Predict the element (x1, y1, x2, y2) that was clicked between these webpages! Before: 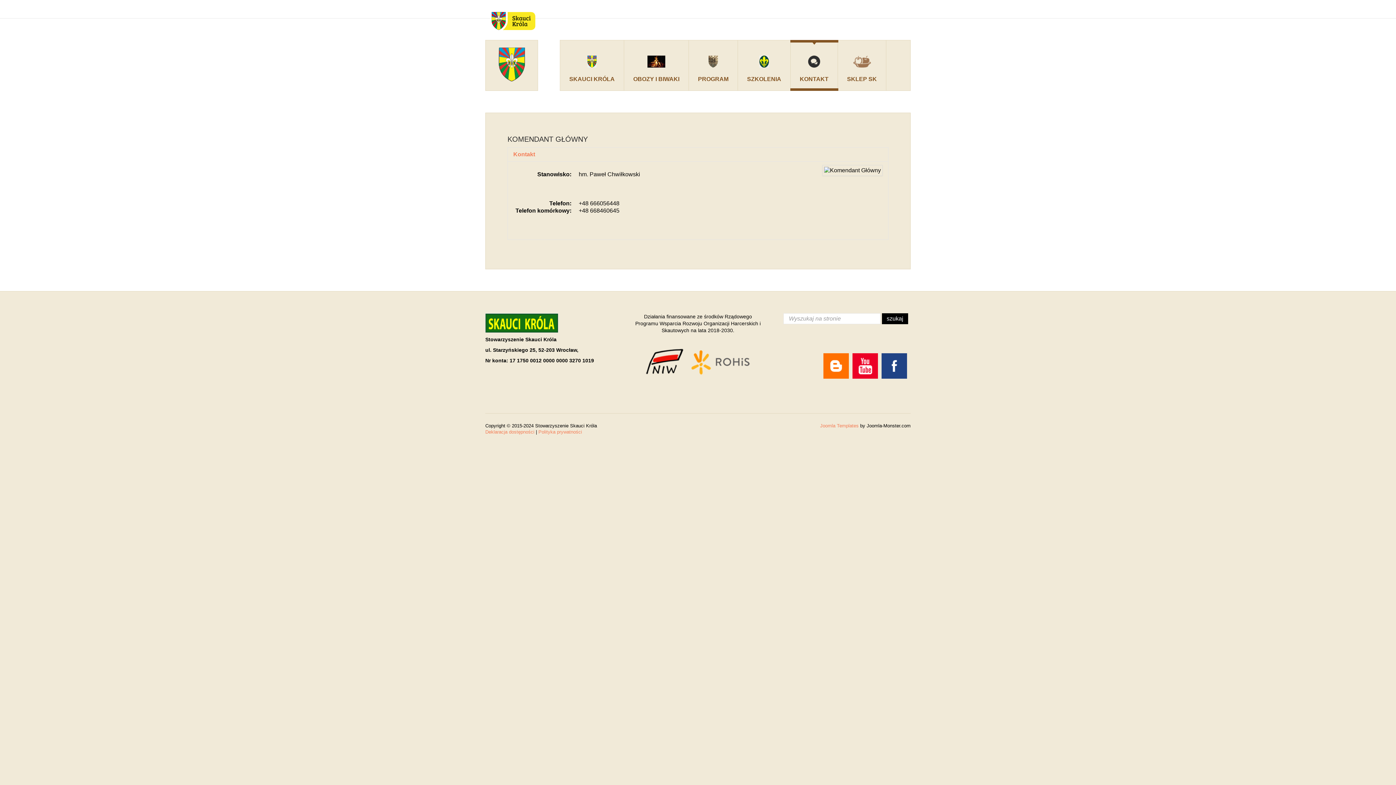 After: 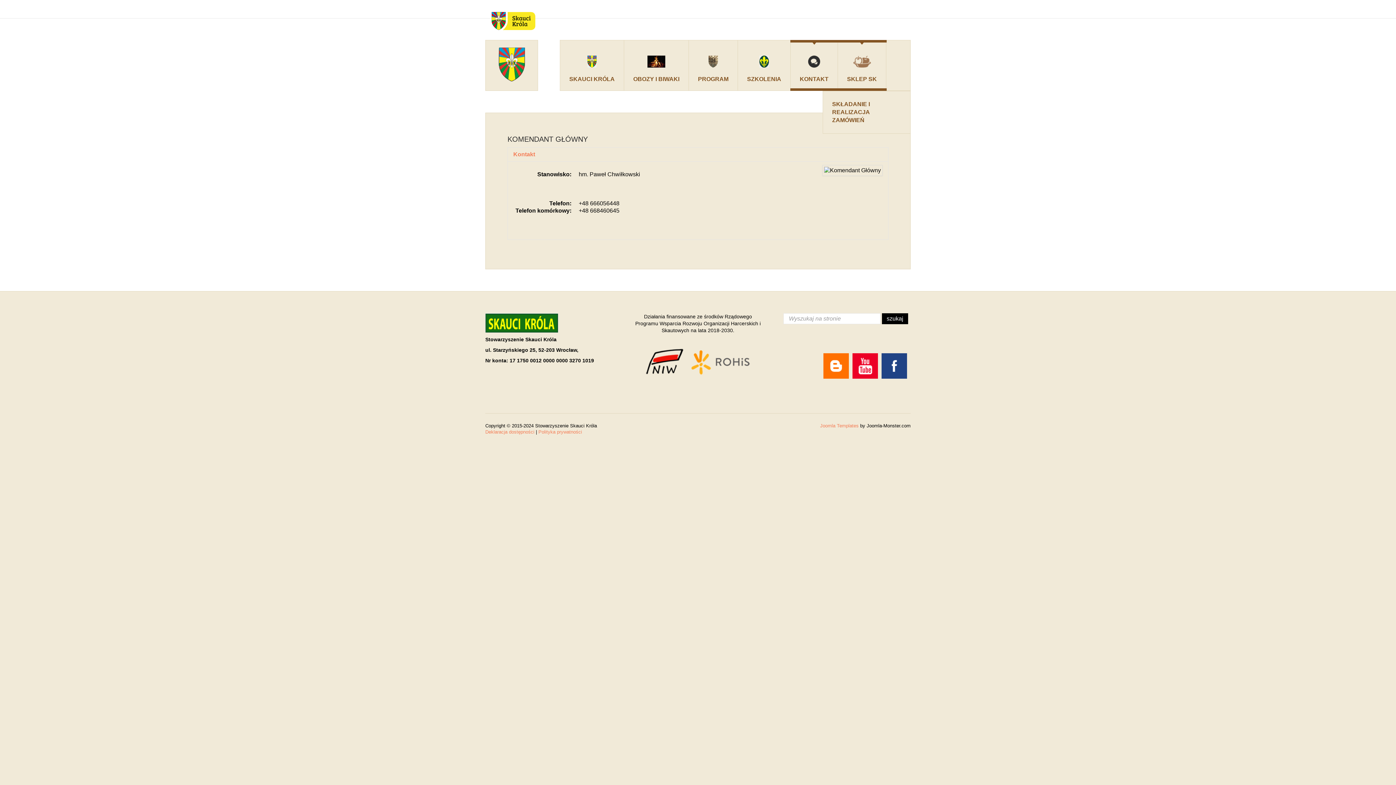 Action: label: SKLEP SK bbox: (838, 40, 886, 90)